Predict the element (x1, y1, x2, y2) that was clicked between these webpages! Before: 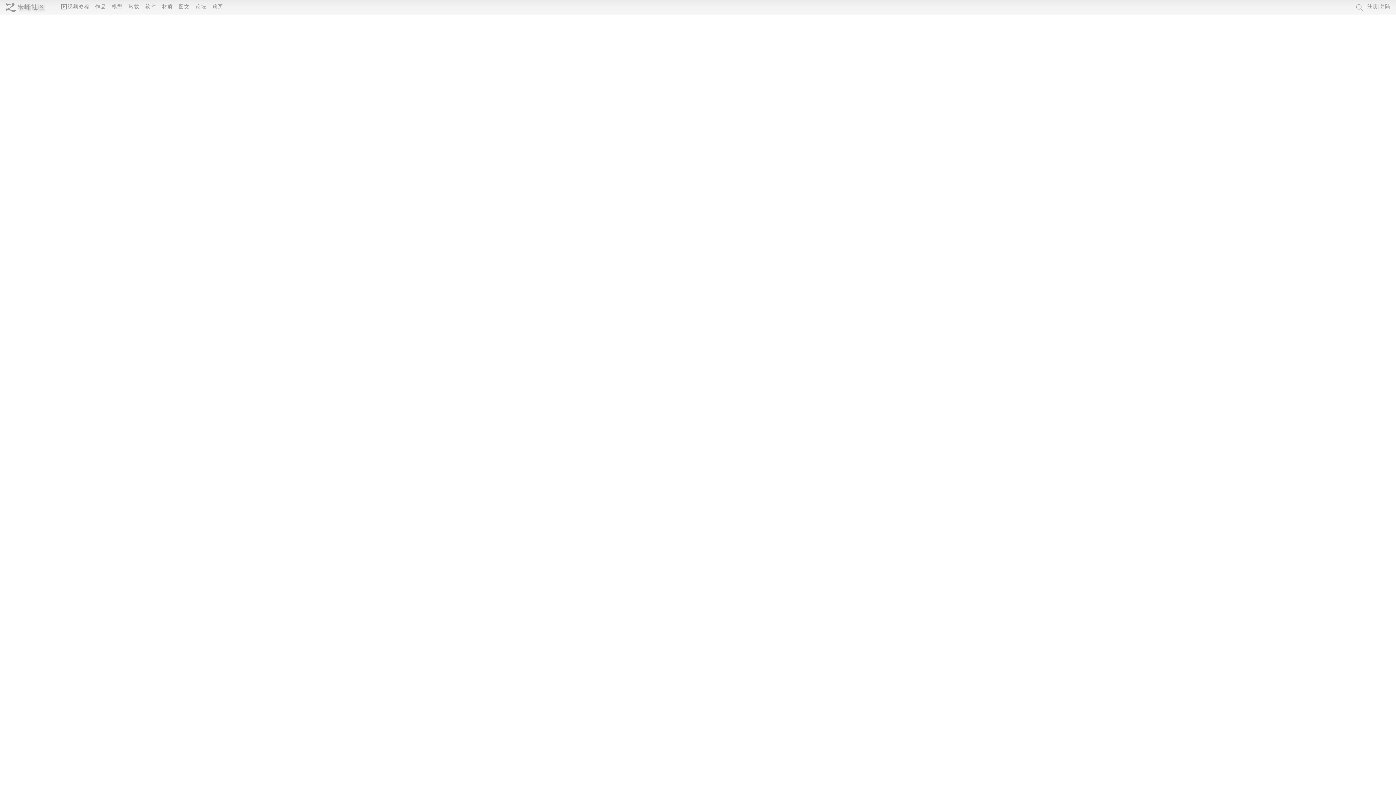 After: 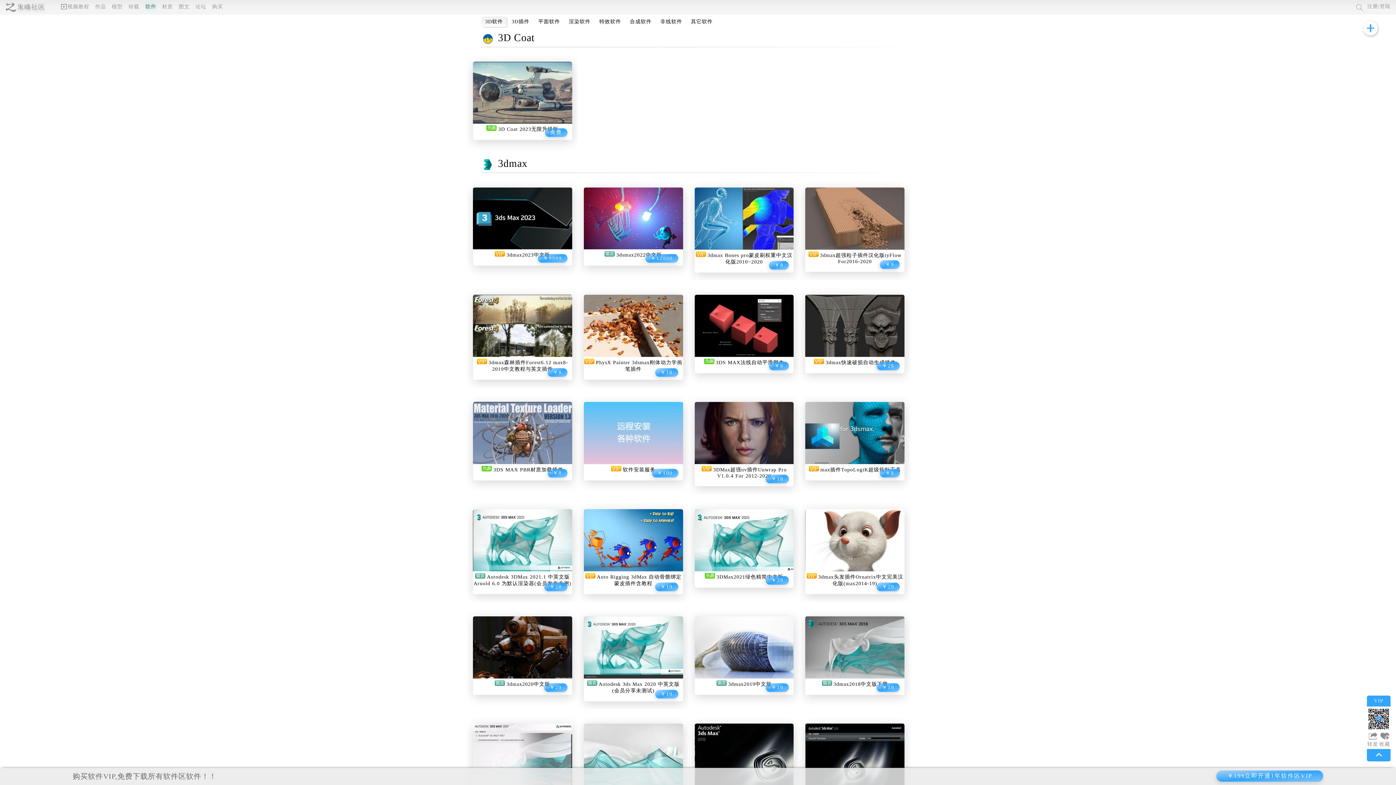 Action: label: 软件 bbox: (145, 4, 156, 9)